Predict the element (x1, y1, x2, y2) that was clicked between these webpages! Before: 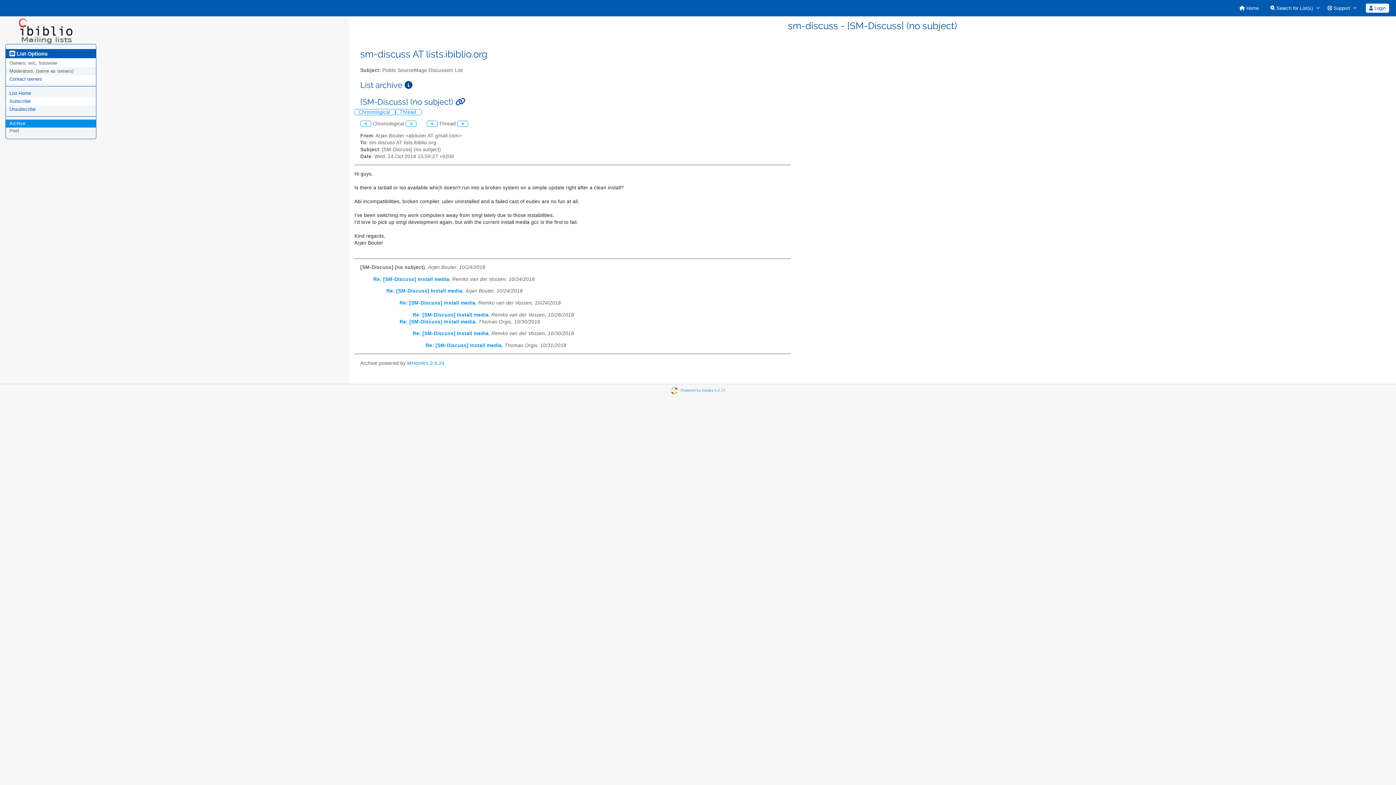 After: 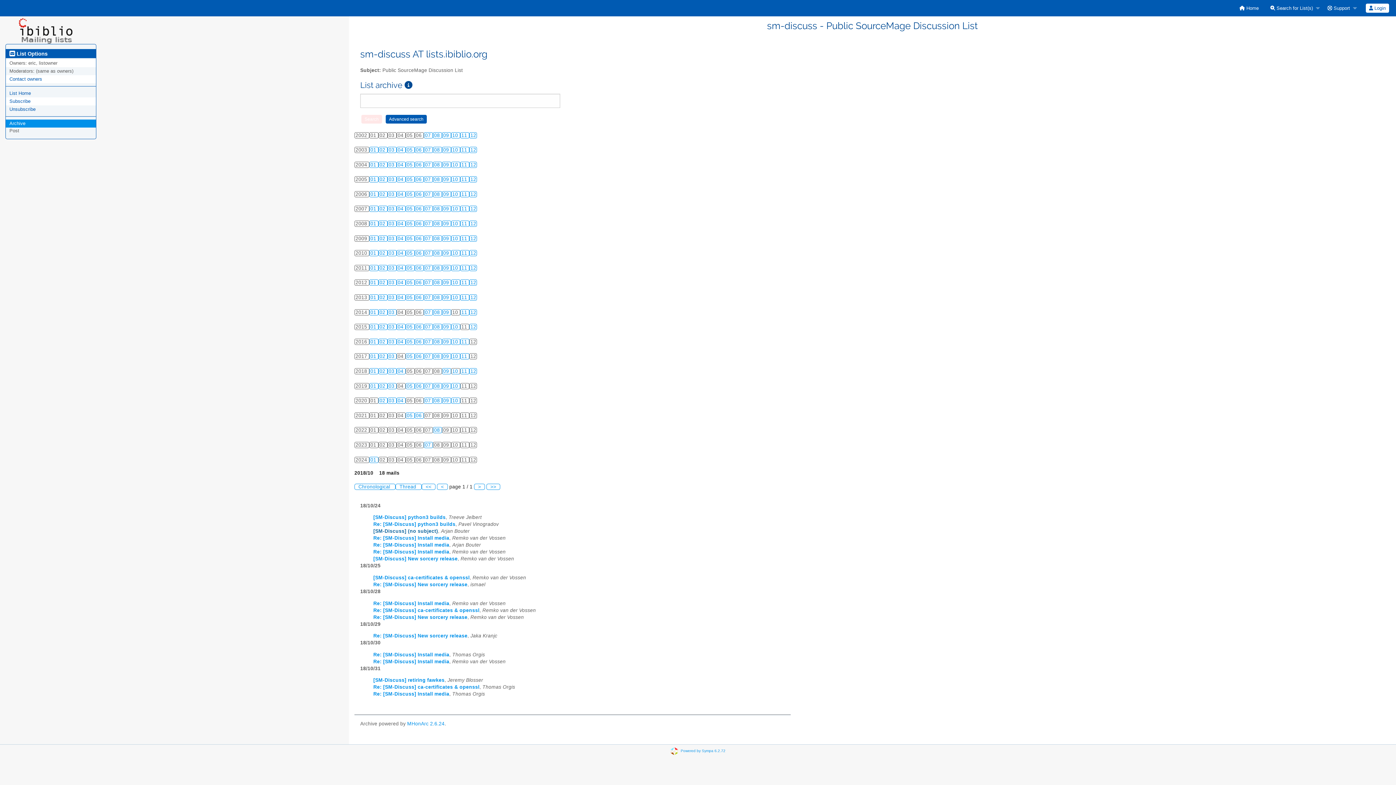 Action: label: Chronological  bbox: (354, 108, 395, 115)